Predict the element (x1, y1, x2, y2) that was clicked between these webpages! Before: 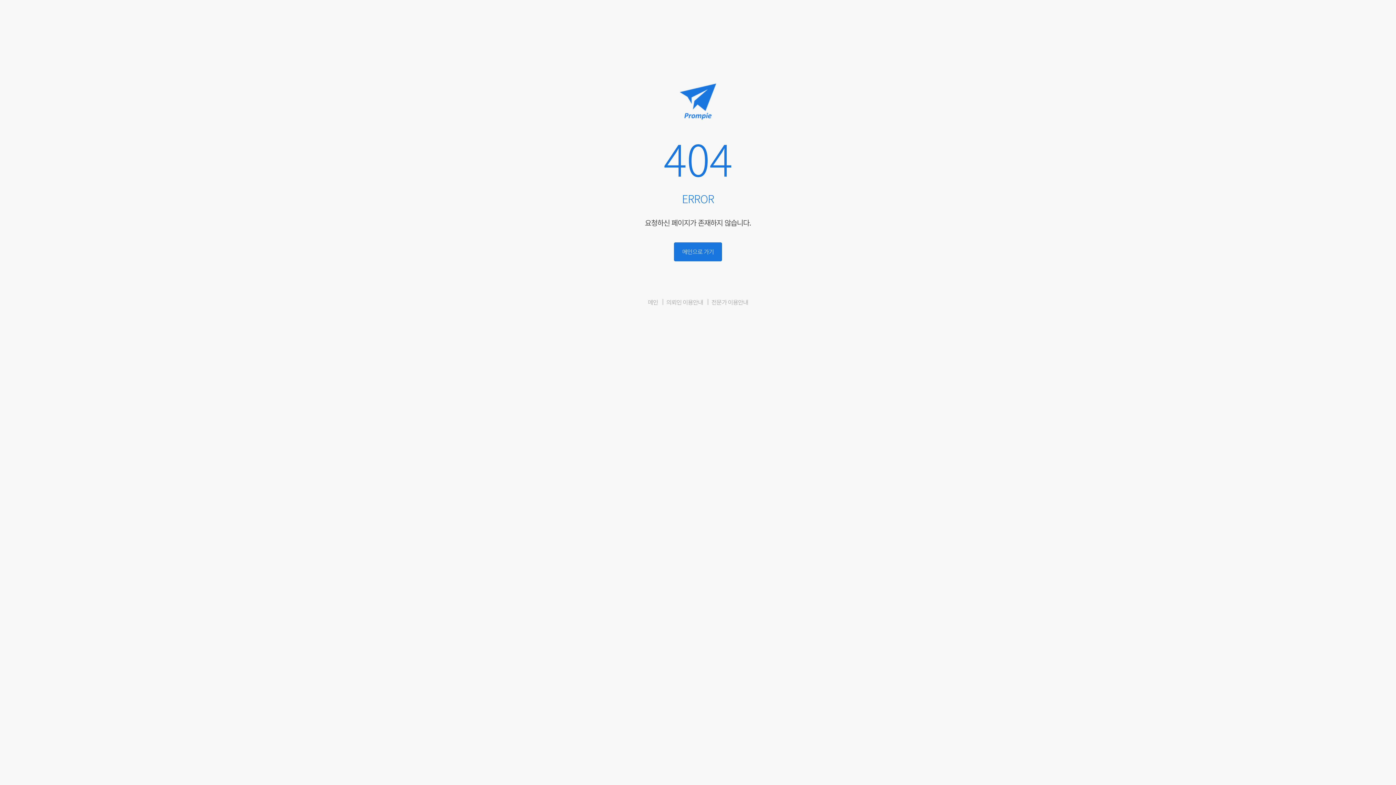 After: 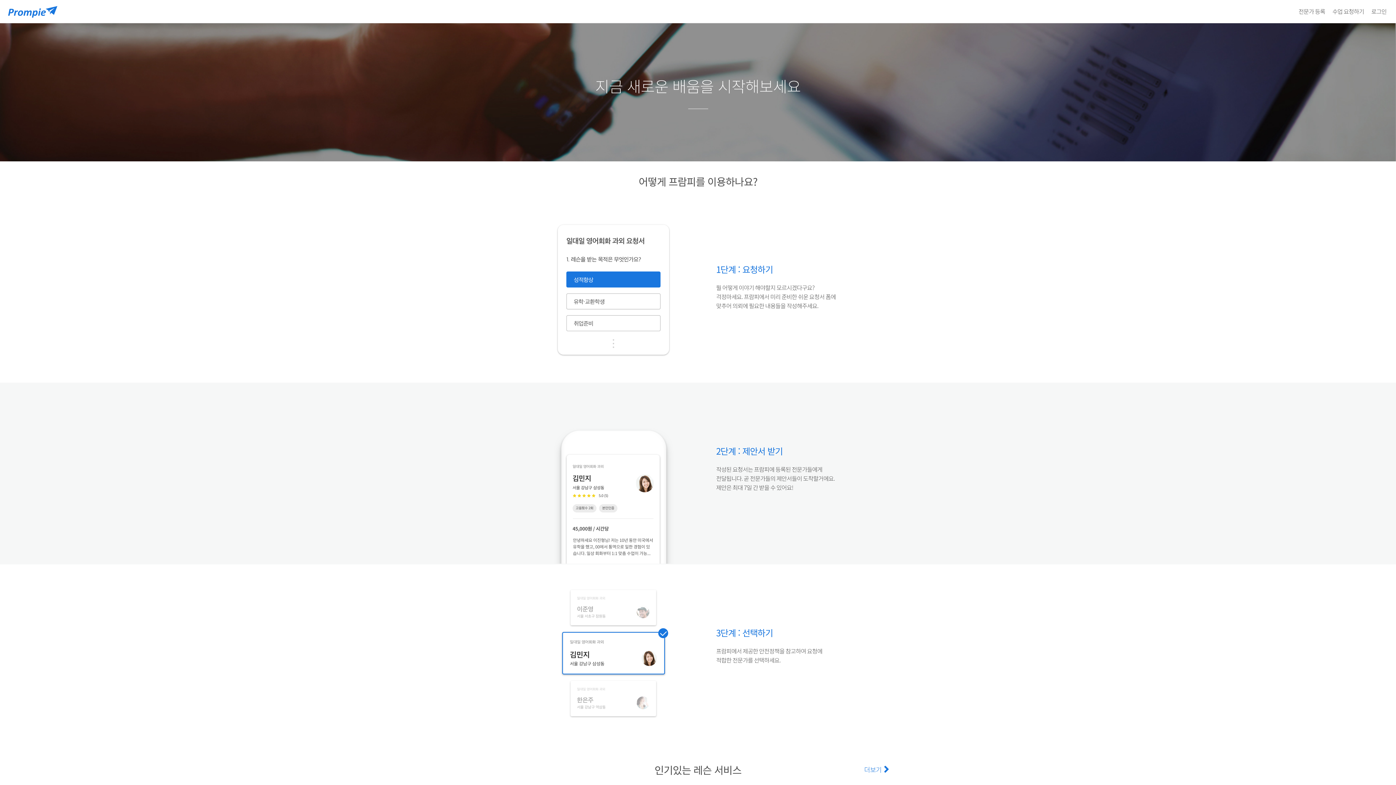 Action: bbox: (666, 297, 703, 306) label: 의뢰인 이용안내